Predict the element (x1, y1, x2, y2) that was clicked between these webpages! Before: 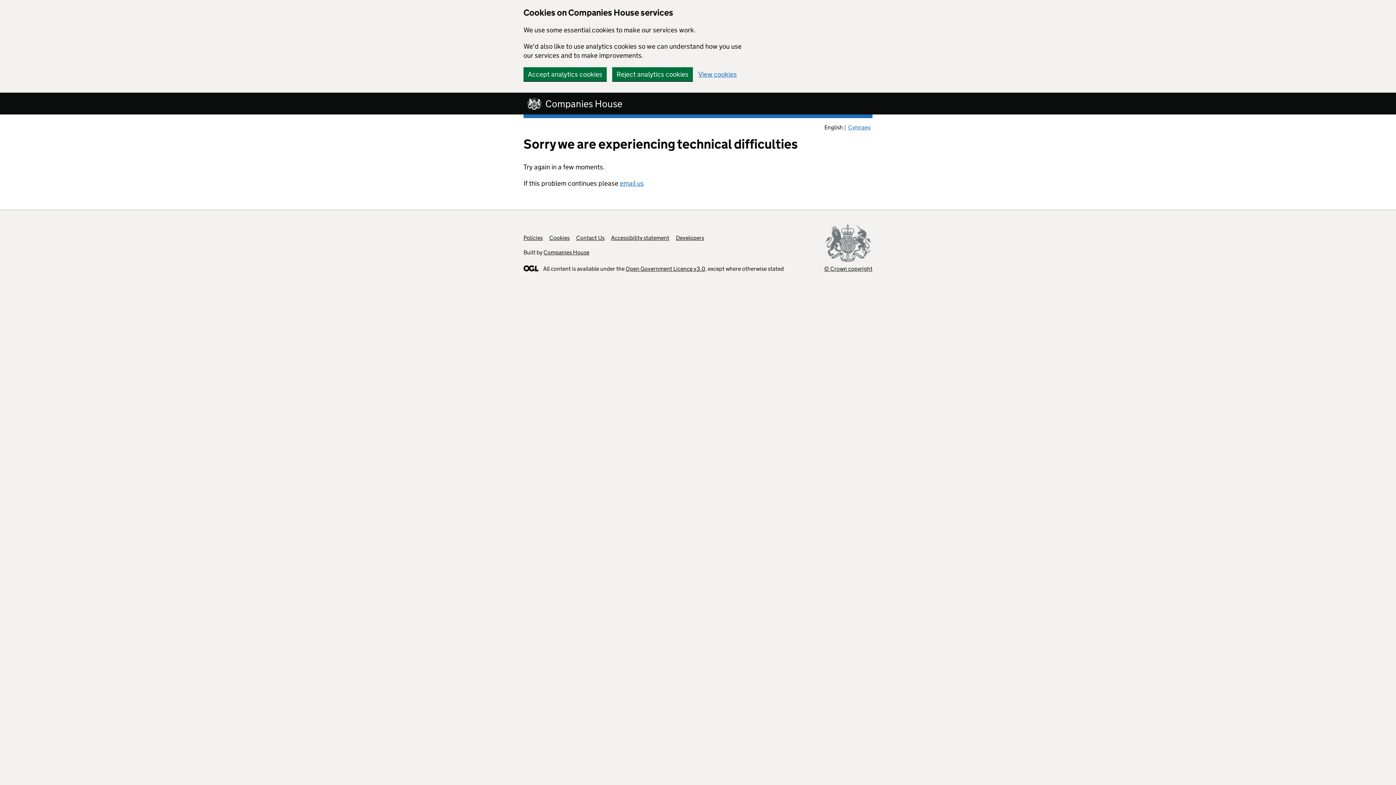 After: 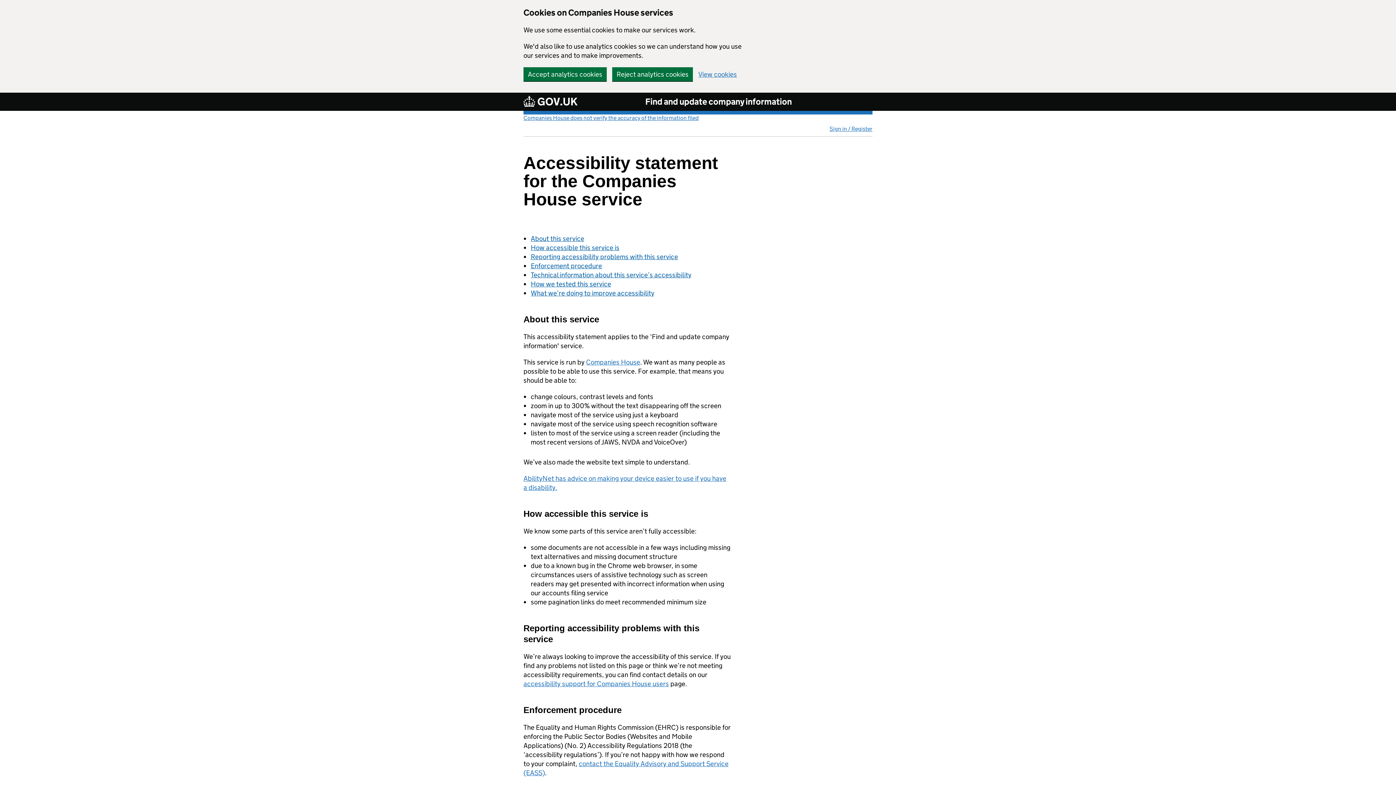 Action: label: Accessibility statement bbox: (611, 234, 669, 241)